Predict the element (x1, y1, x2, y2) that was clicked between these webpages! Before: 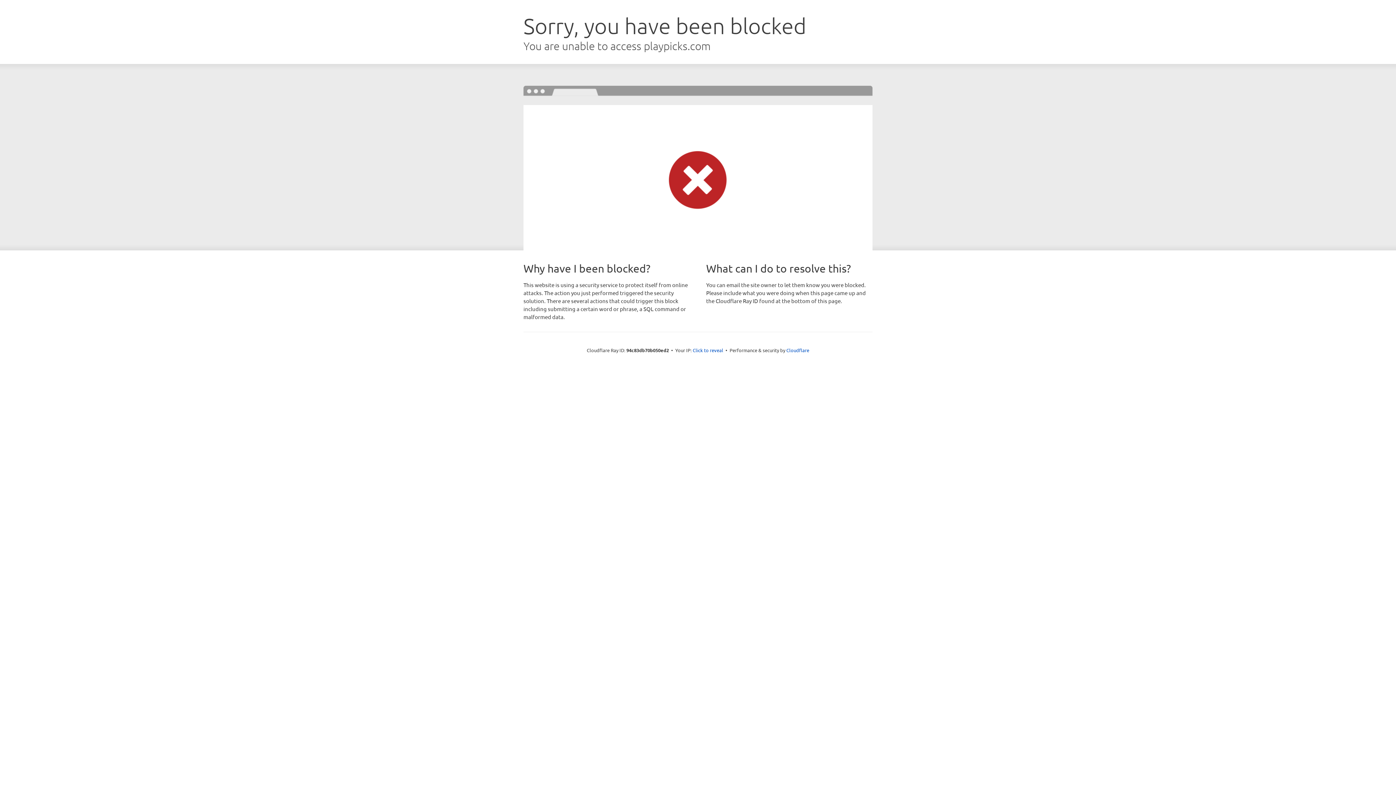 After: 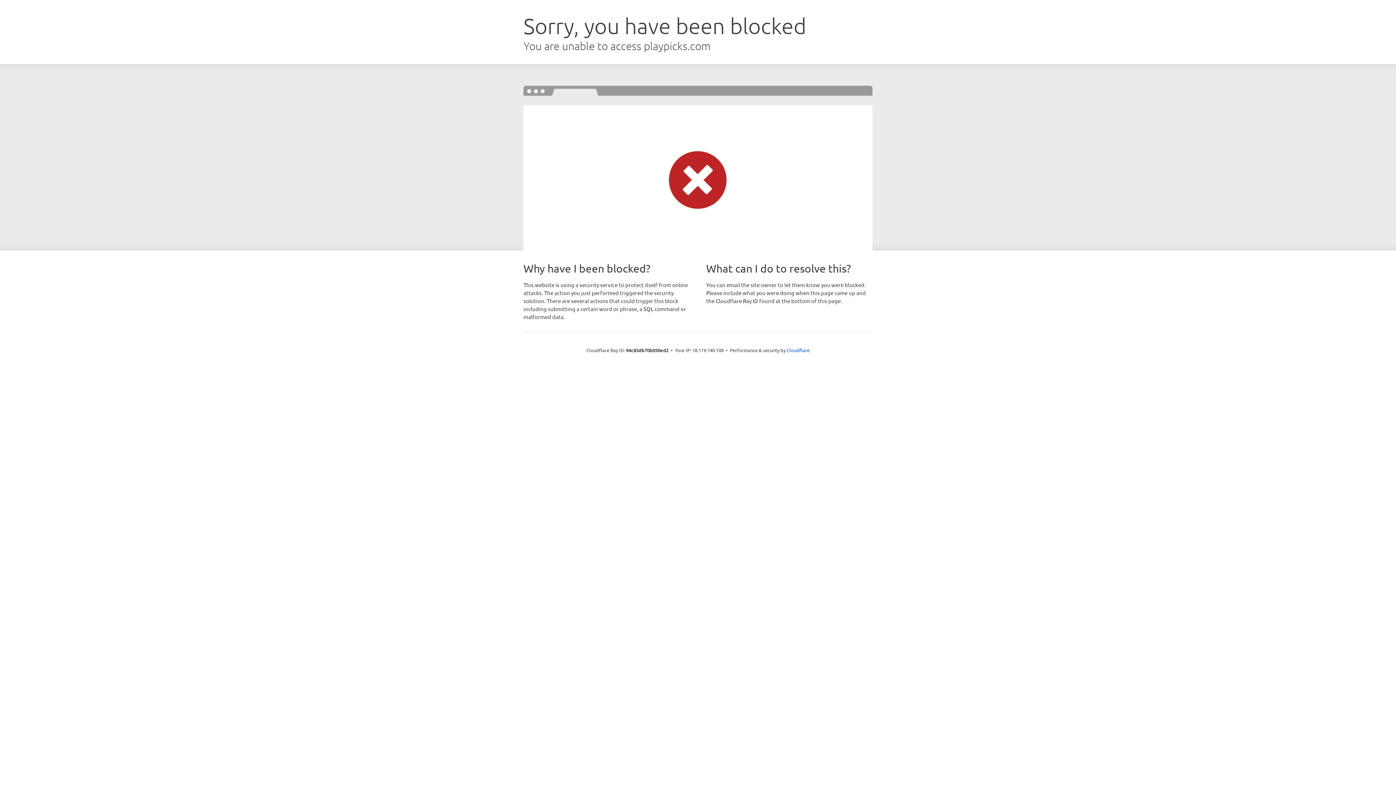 Action: bbox: (692, 346, 723, 353) label: Click to reveal